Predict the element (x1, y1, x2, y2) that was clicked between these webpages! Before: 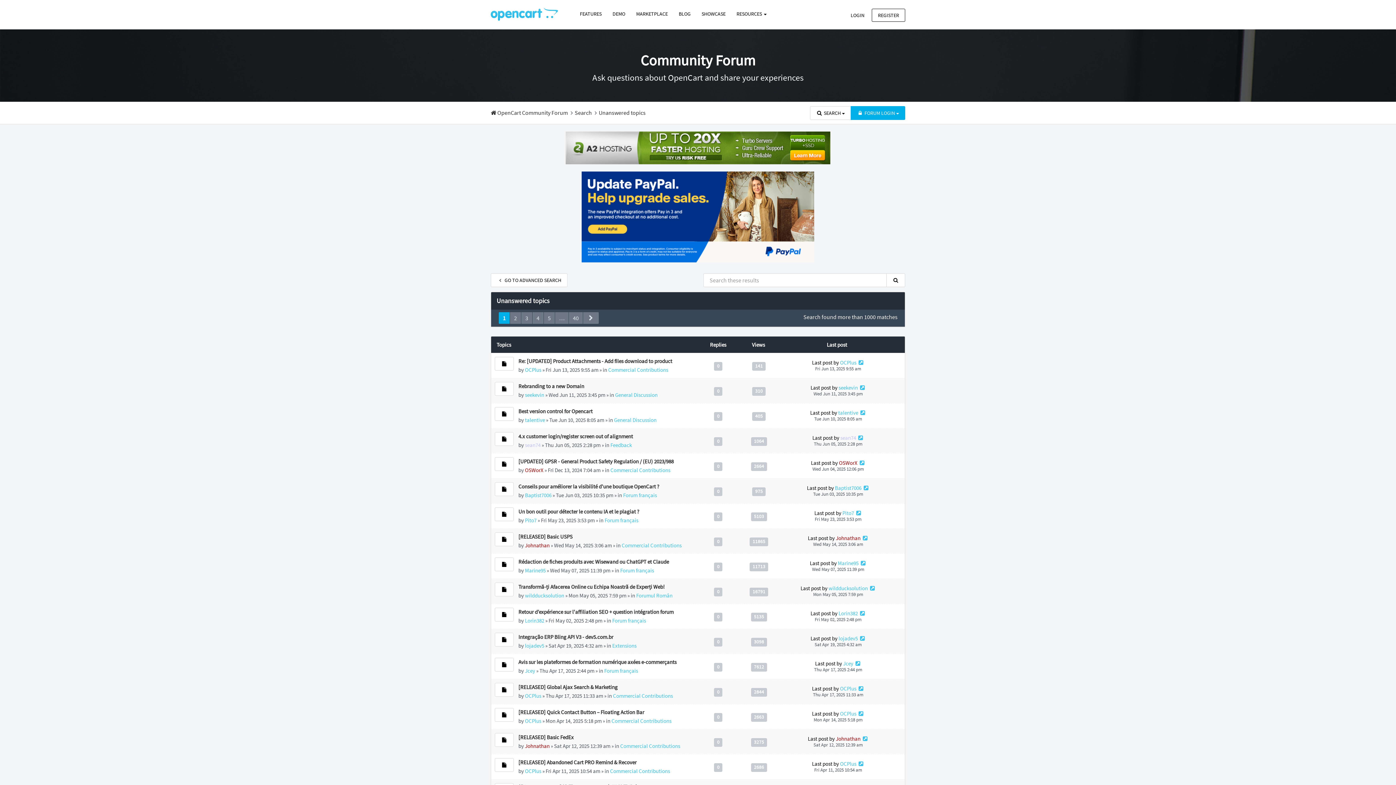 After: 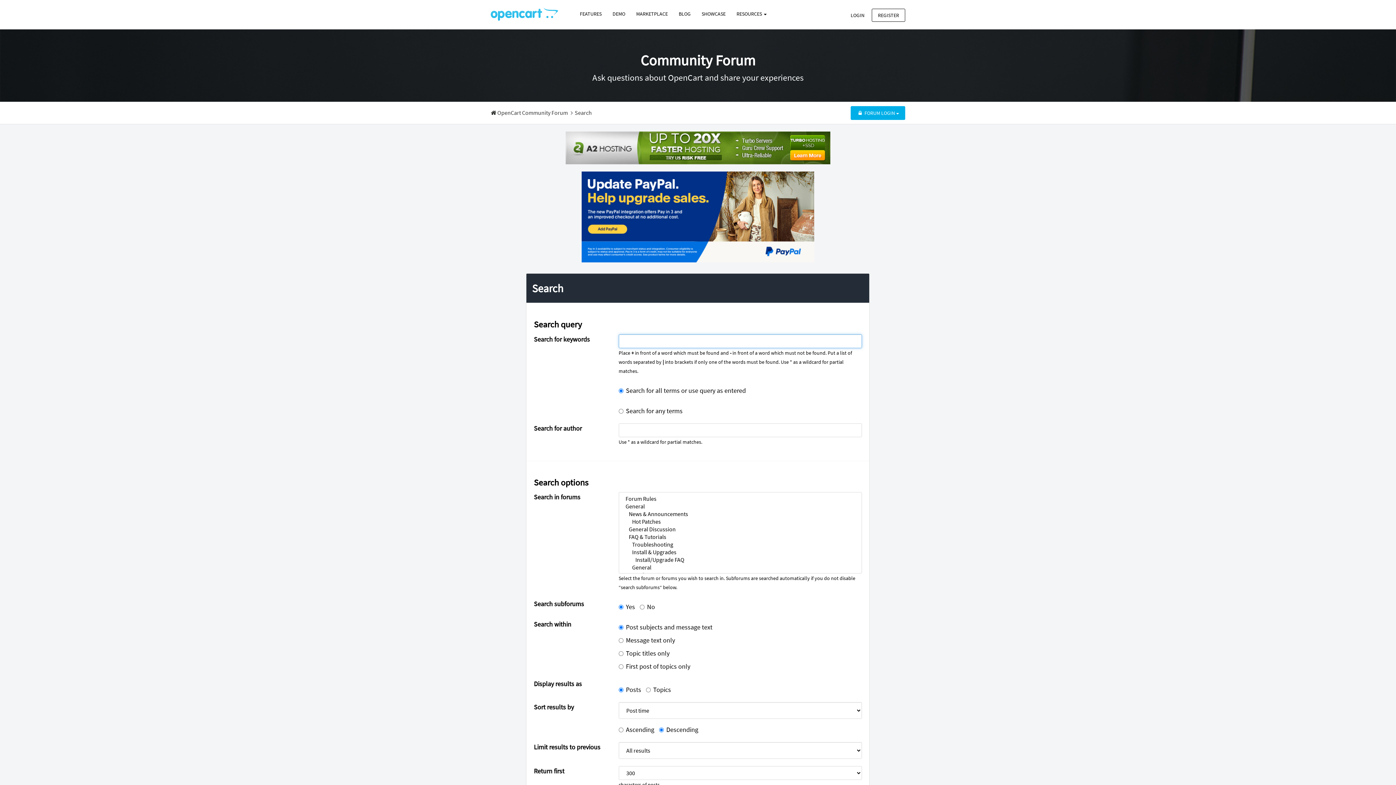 Action: bbox: (490, 273, 567, 287) label:  GO TO ADVANCED SEARCH